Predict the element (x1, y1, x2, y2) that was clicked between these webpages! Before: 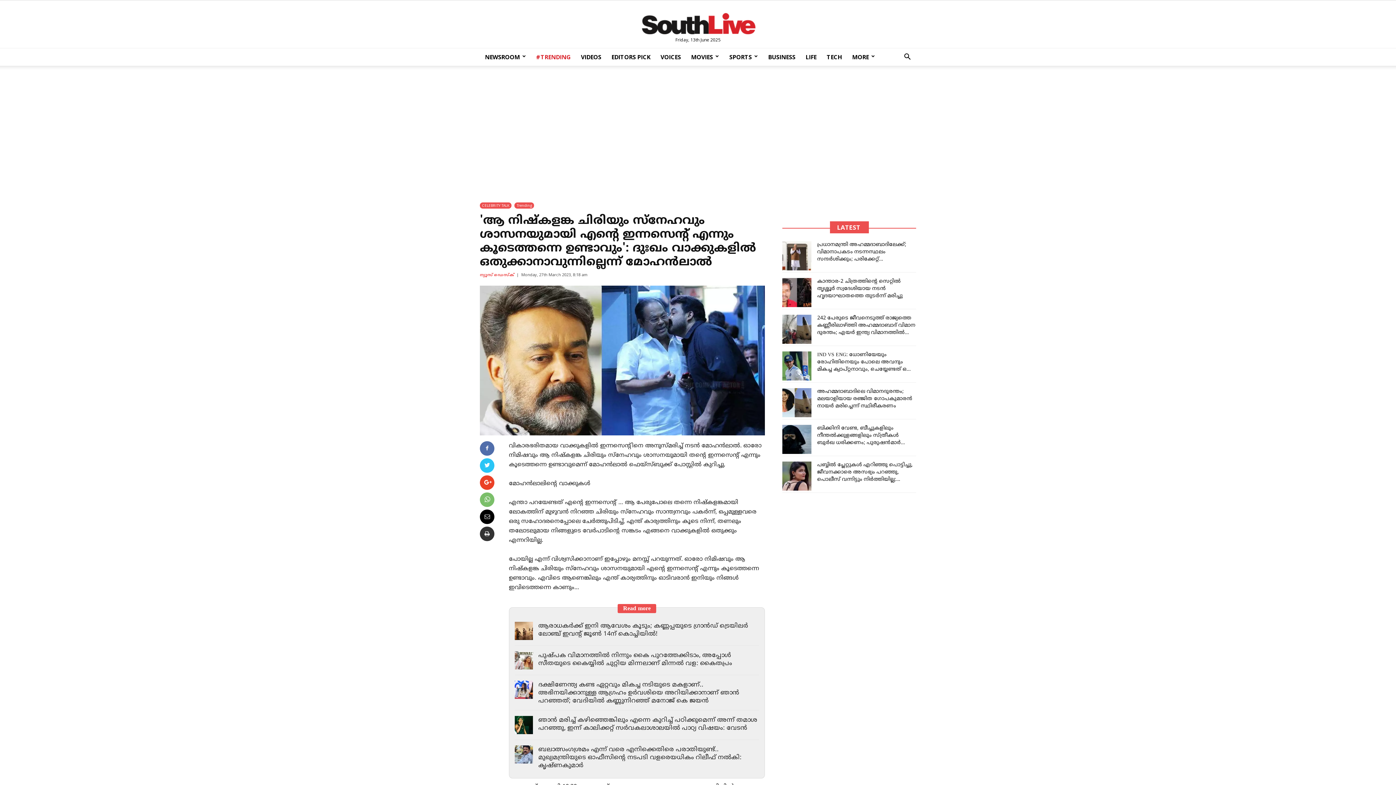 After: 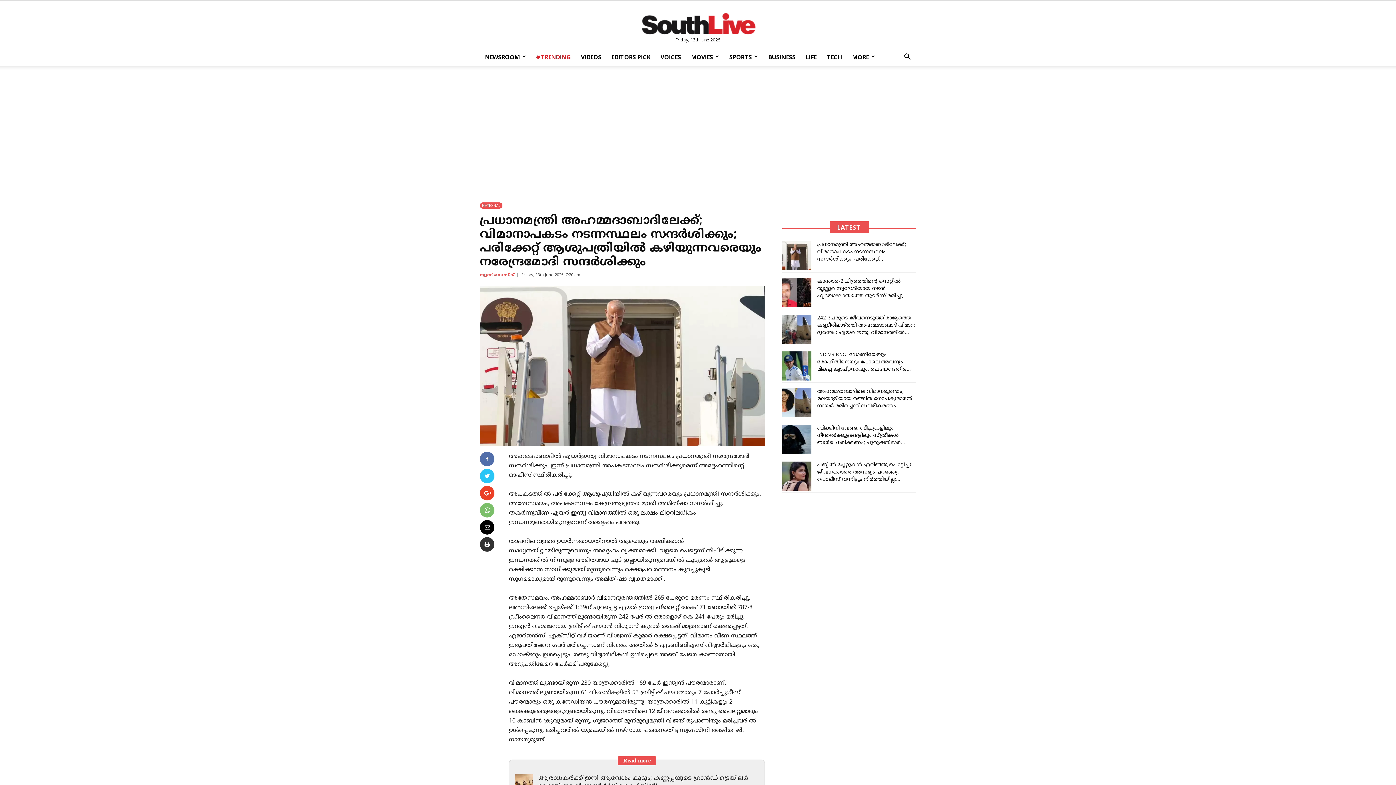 Action: bbox: (782, 241, 811, 270)